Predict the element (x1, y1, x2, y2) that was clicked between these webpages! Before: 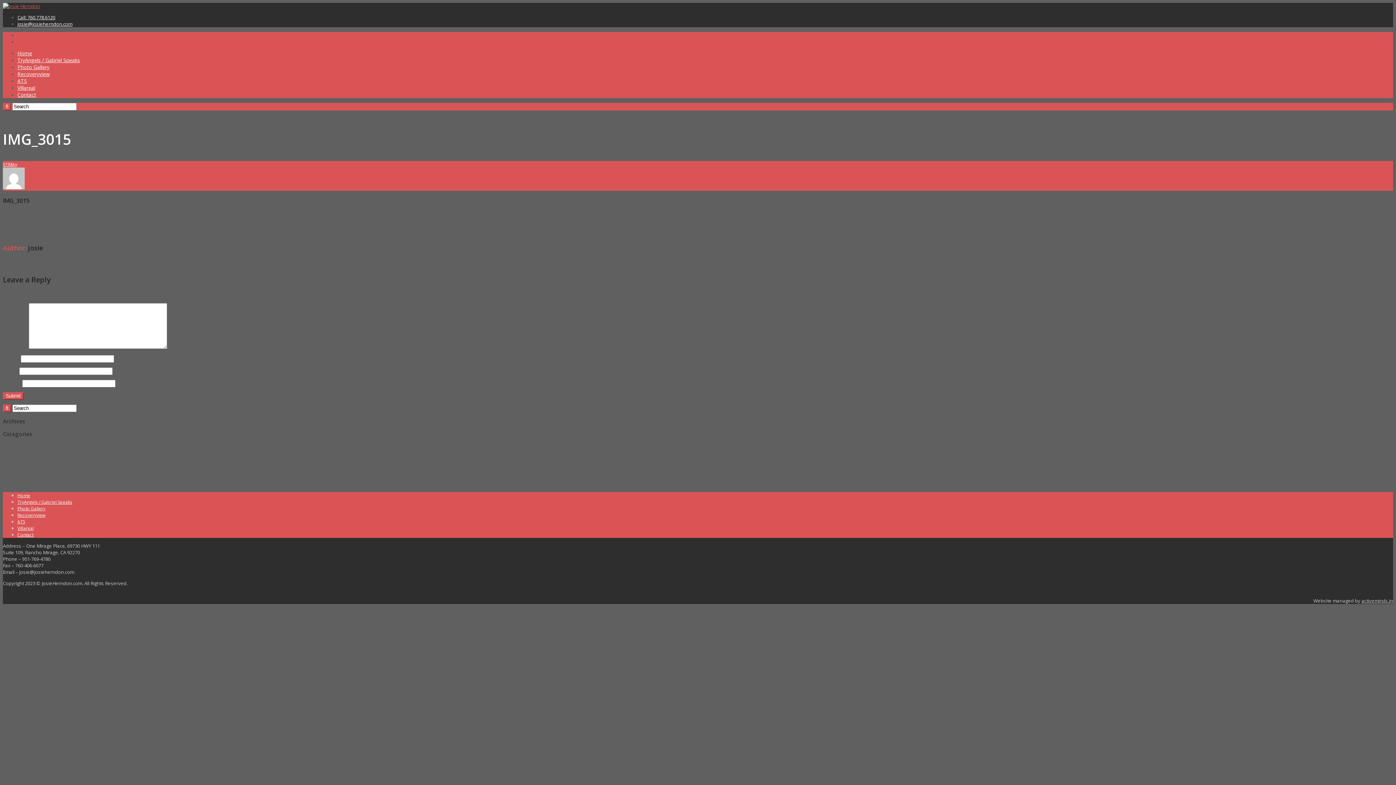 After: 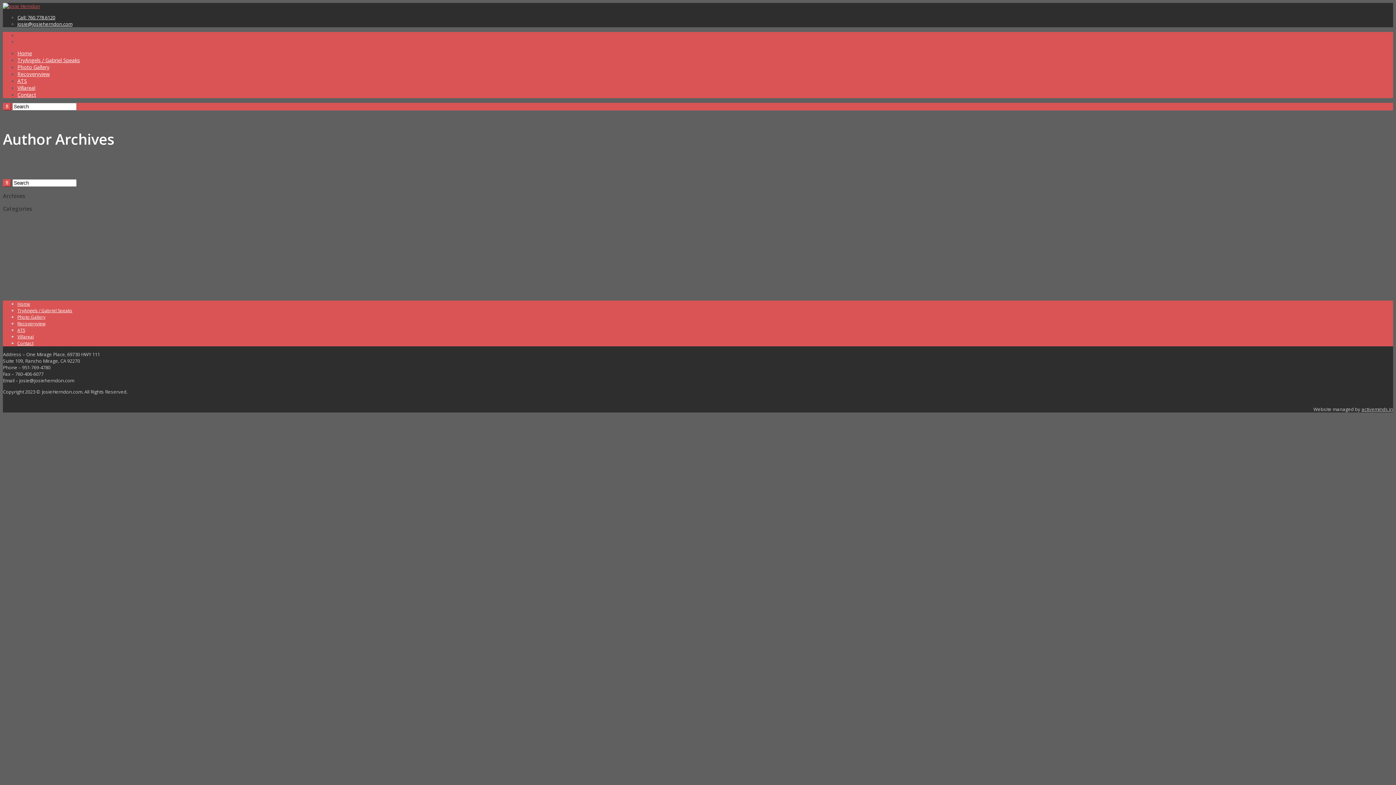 Action: bbox: (17, 221, 28, 228) label: josie